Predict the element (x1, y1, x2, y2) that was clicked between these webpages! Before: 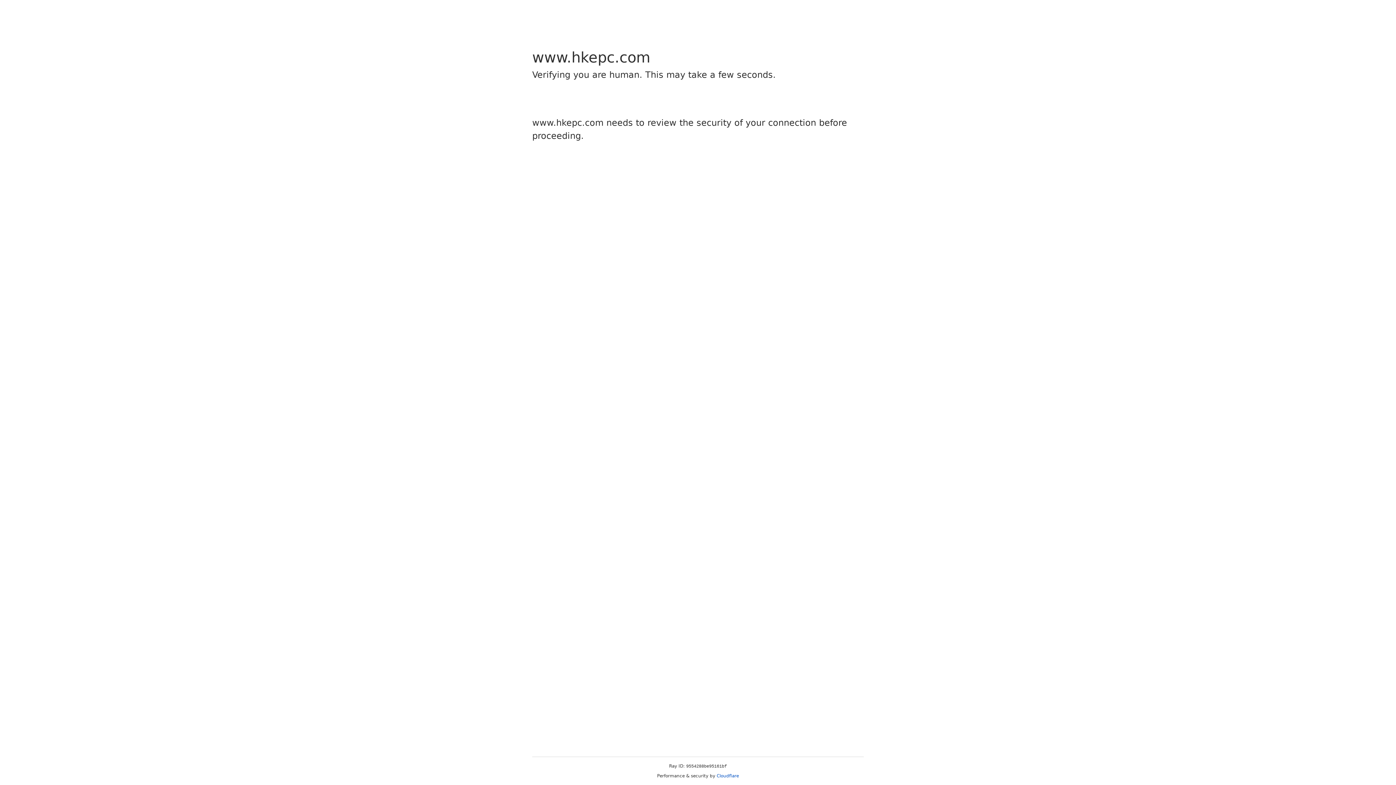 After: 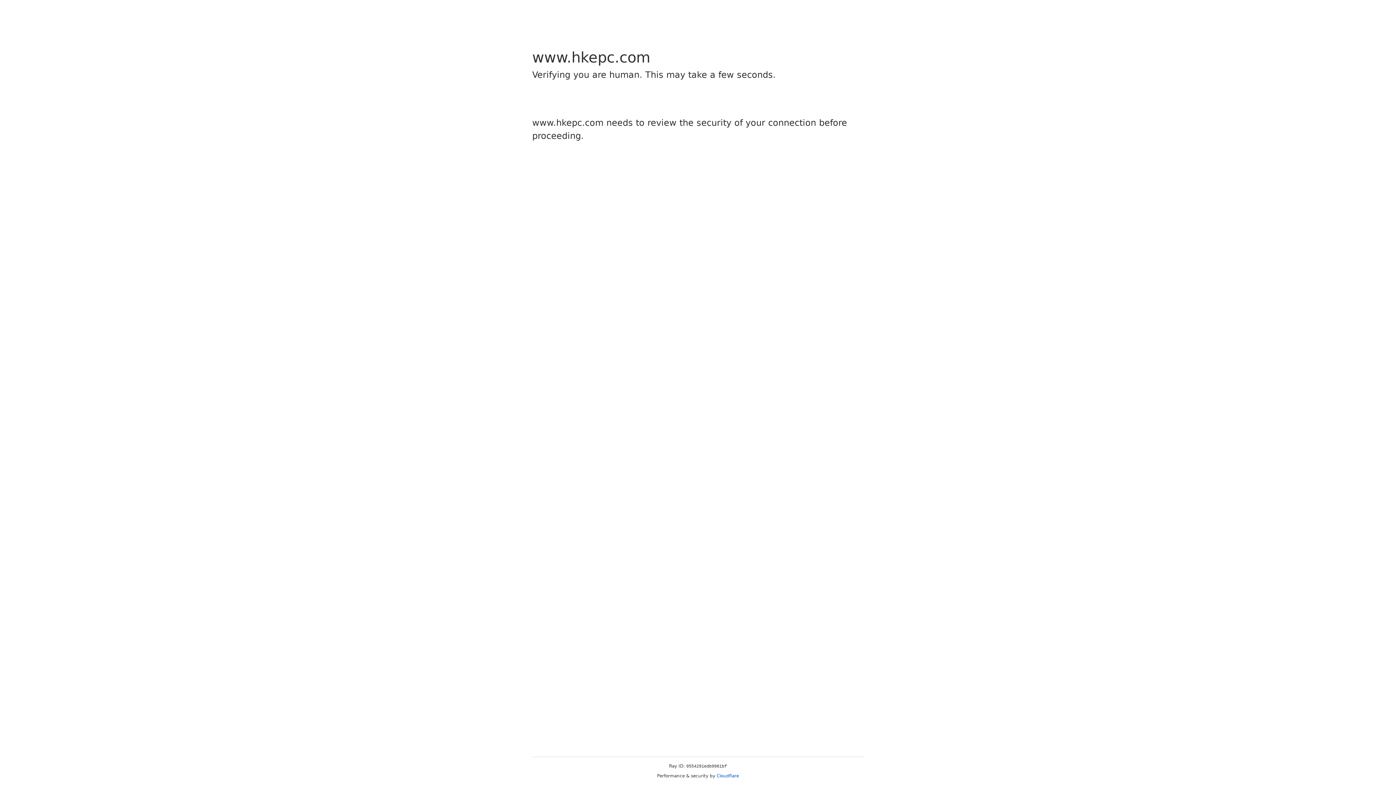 Action: label: Cloudflare bbox: (716, 773, 739, 778)